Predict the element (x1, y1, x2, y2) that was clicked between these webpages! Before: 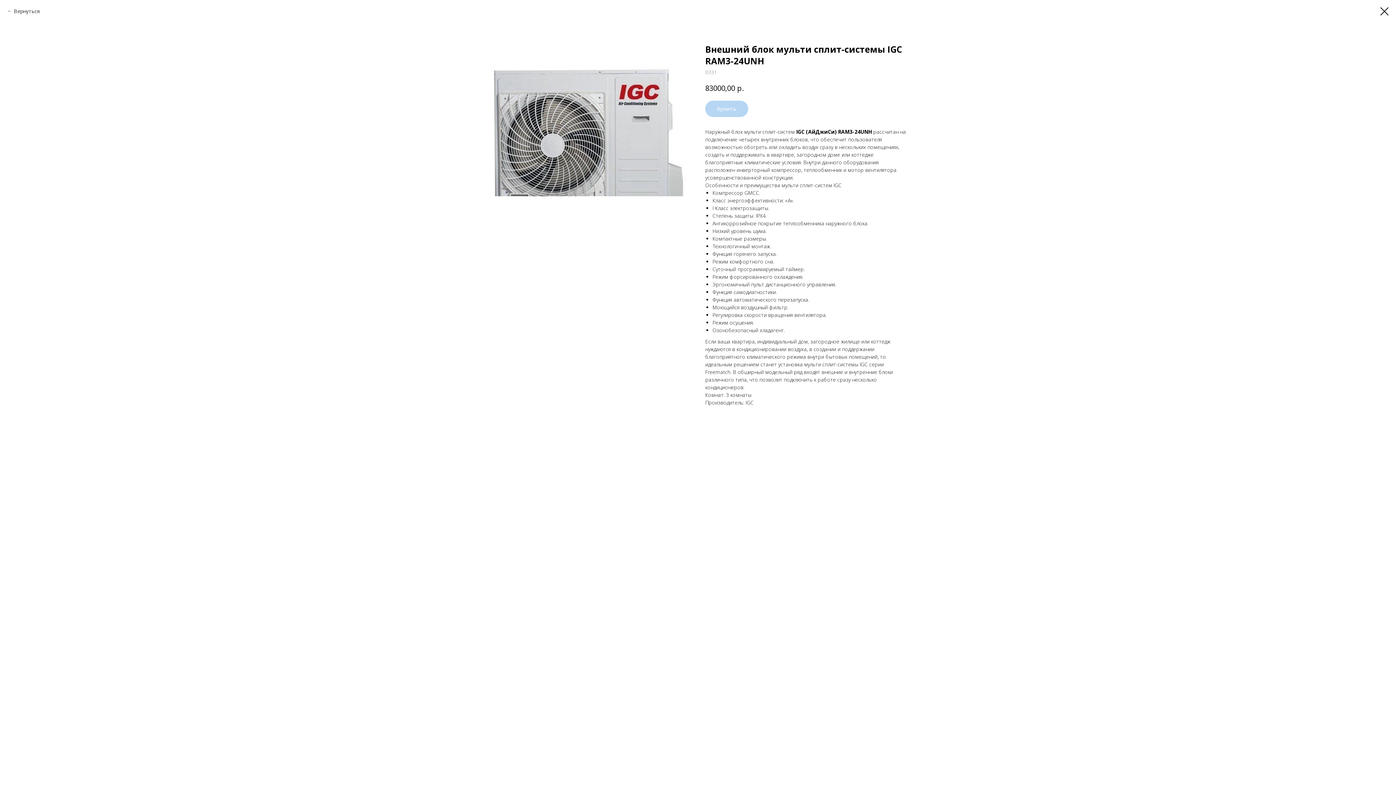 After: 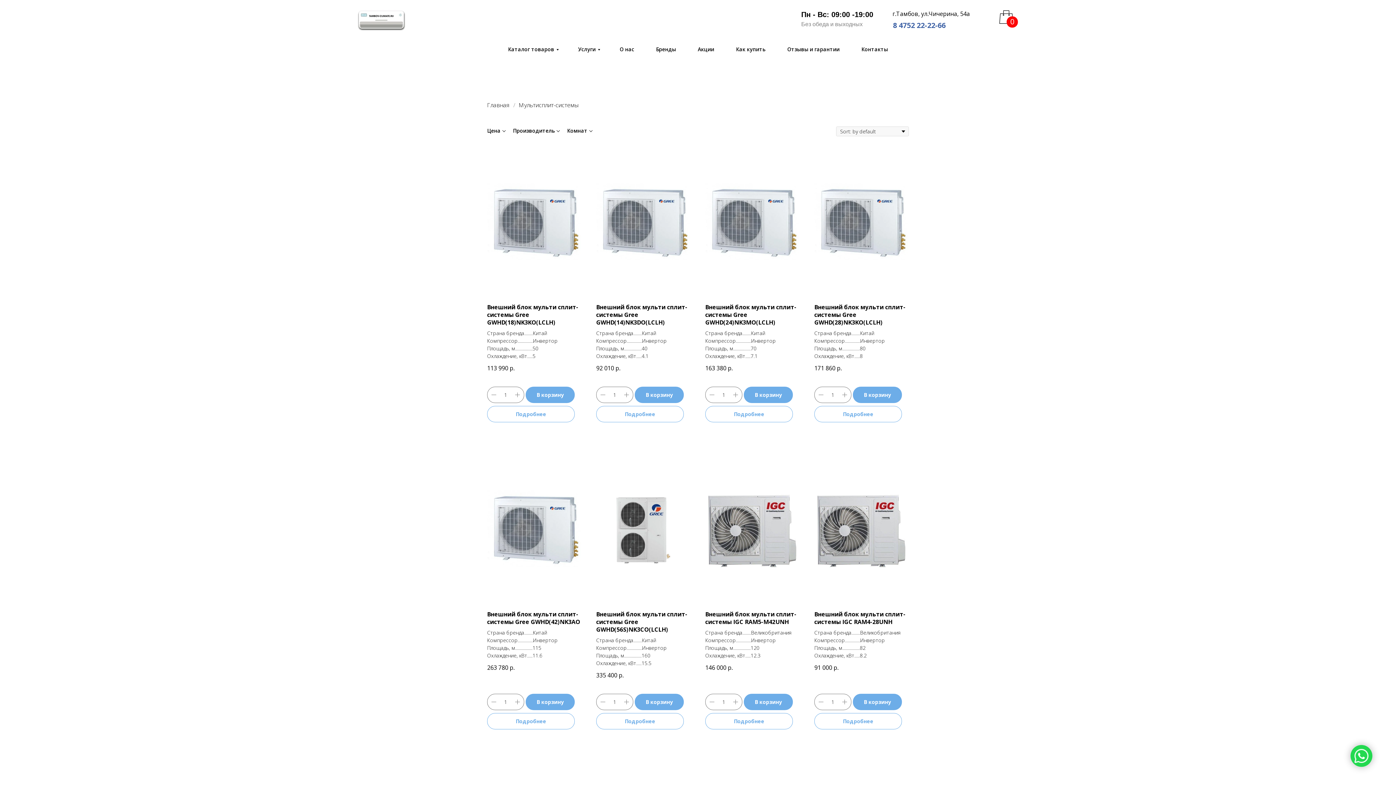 Action: bbox: (7, 7, 40, 14) label: Вернуться